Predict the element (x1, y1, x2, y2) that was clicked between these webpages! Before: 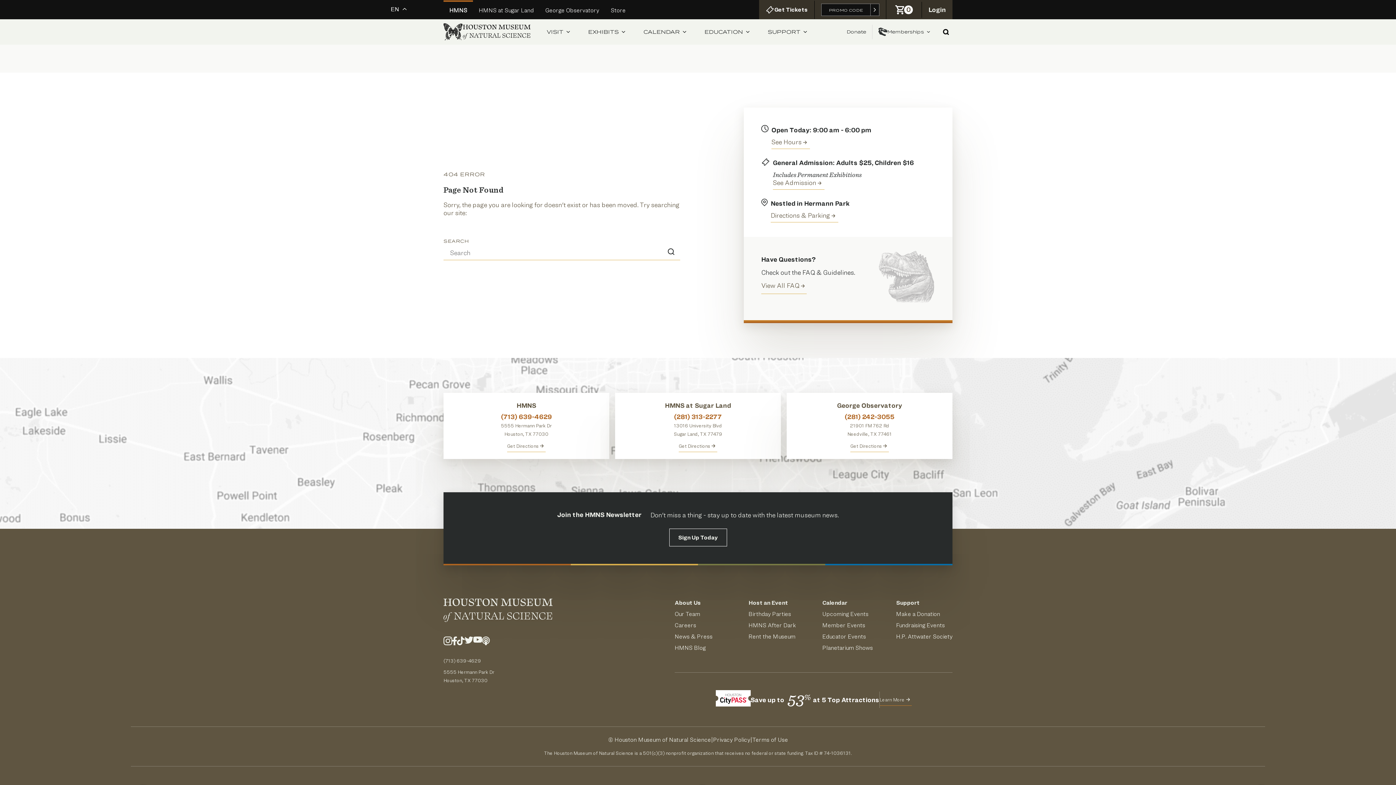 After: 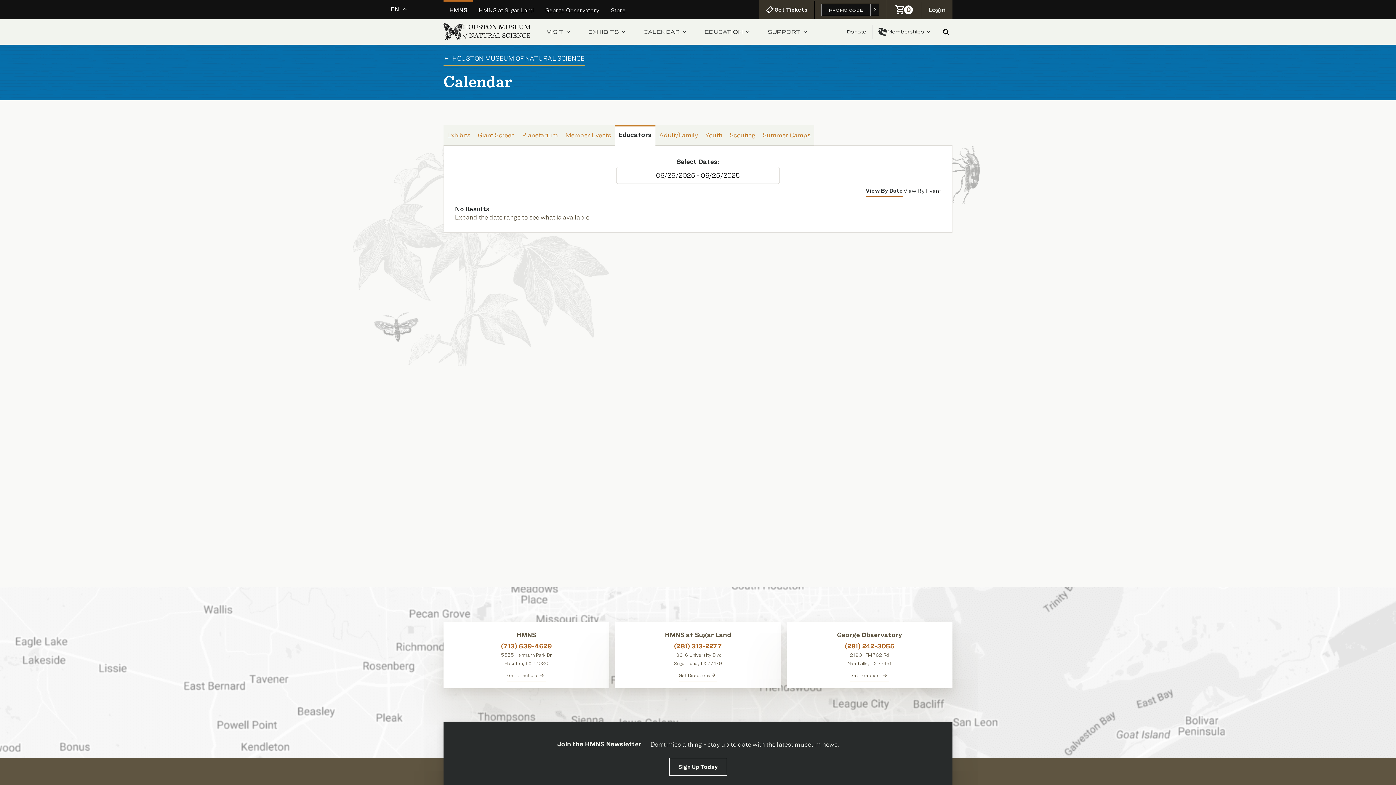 Action: bbox: (822, 633, 866, 640) label: Learn About Educator Events